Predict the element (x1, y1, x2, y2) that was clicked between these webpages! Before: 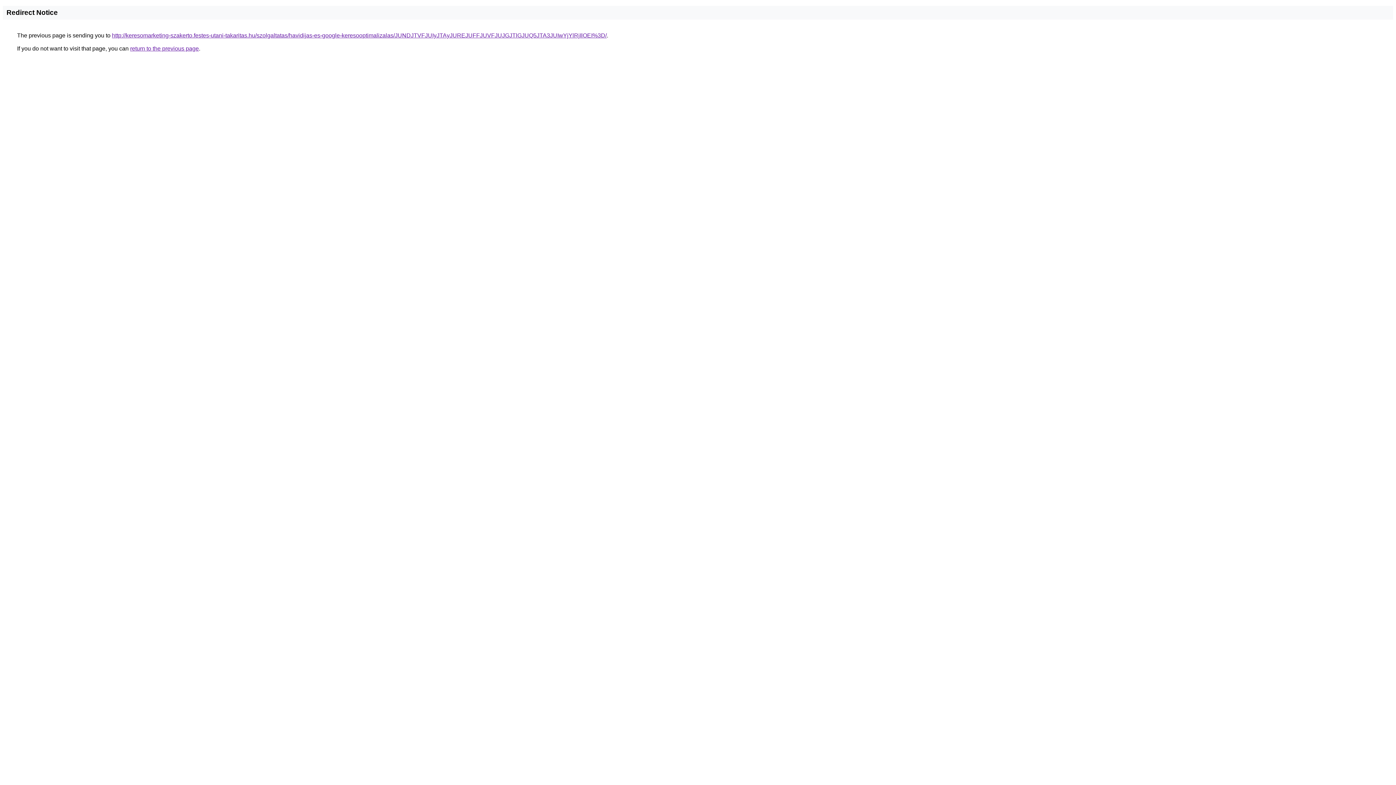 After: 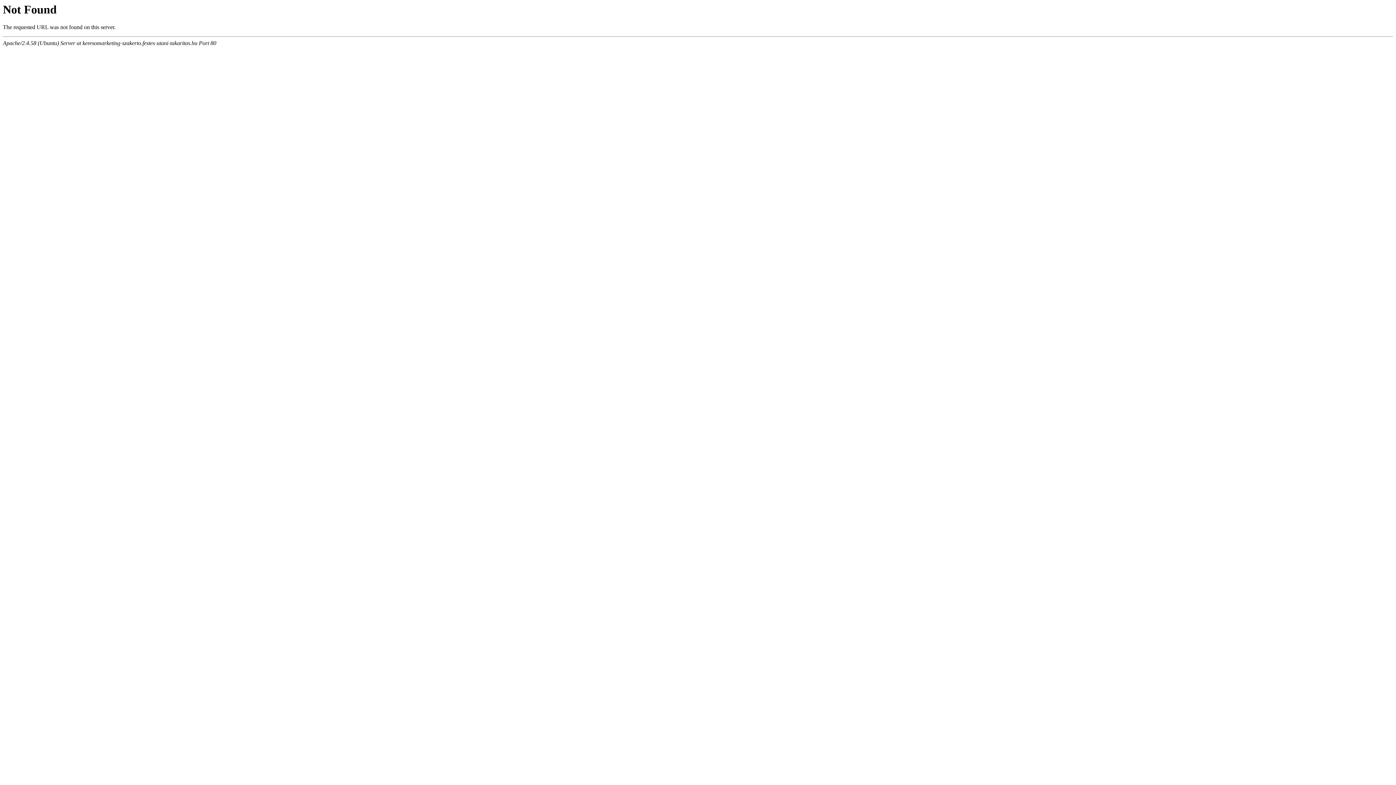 Action: bbox: (112, 32, 606, 38) label: http://keresomarketing-szakerto.festes-utani-takaritas.hu/szolgaltatas/havidijas-es-google-keresooptimalizalas/JUNDJTVFJUIyJTAyJUREJUFFJUVFJUJGJTlGJUQ5JTA3JUIwYjYlRjIlOEI%3D/